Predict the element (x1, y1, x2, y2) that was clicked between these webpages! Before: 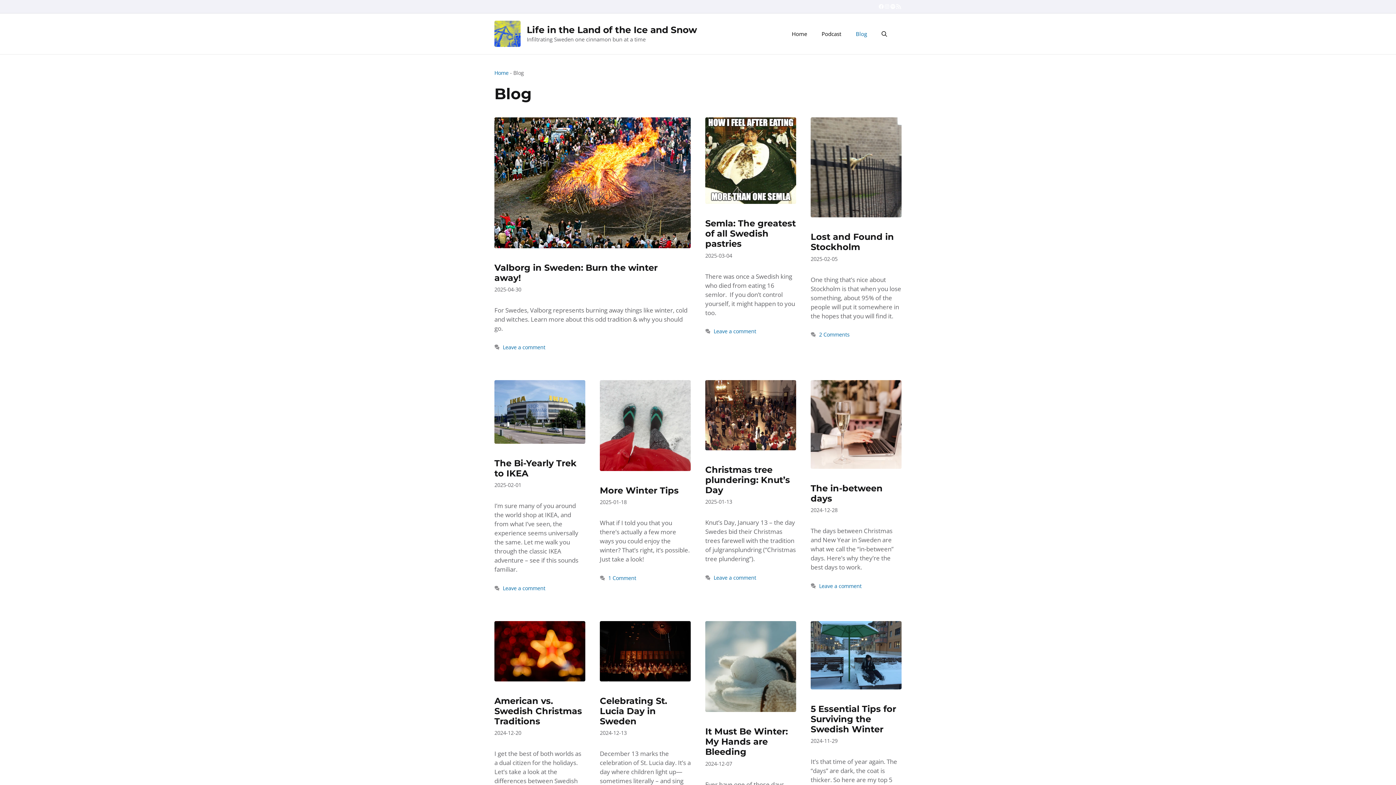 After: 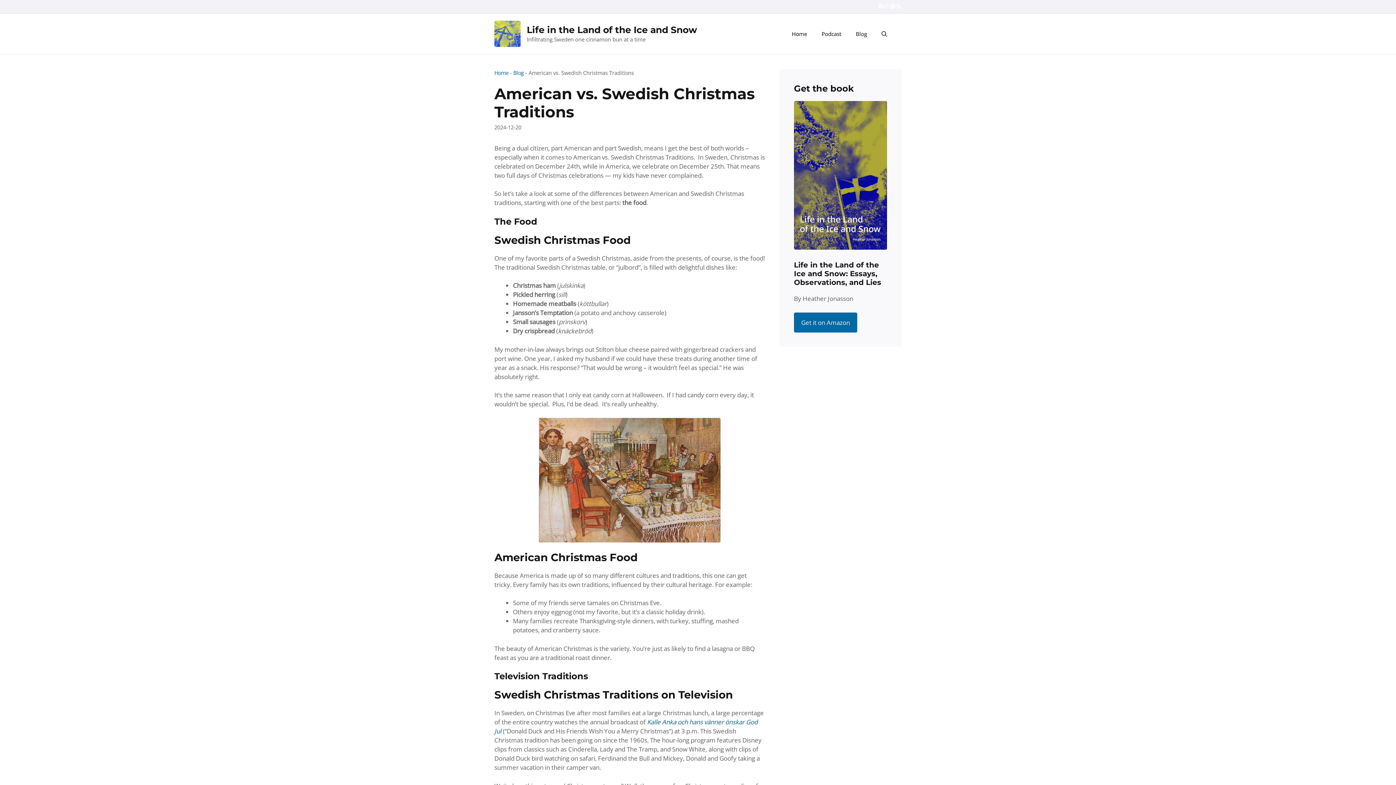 Action: label: American vs. Swedish Christmas Traditions bbox: (494, 696, 582, 726)